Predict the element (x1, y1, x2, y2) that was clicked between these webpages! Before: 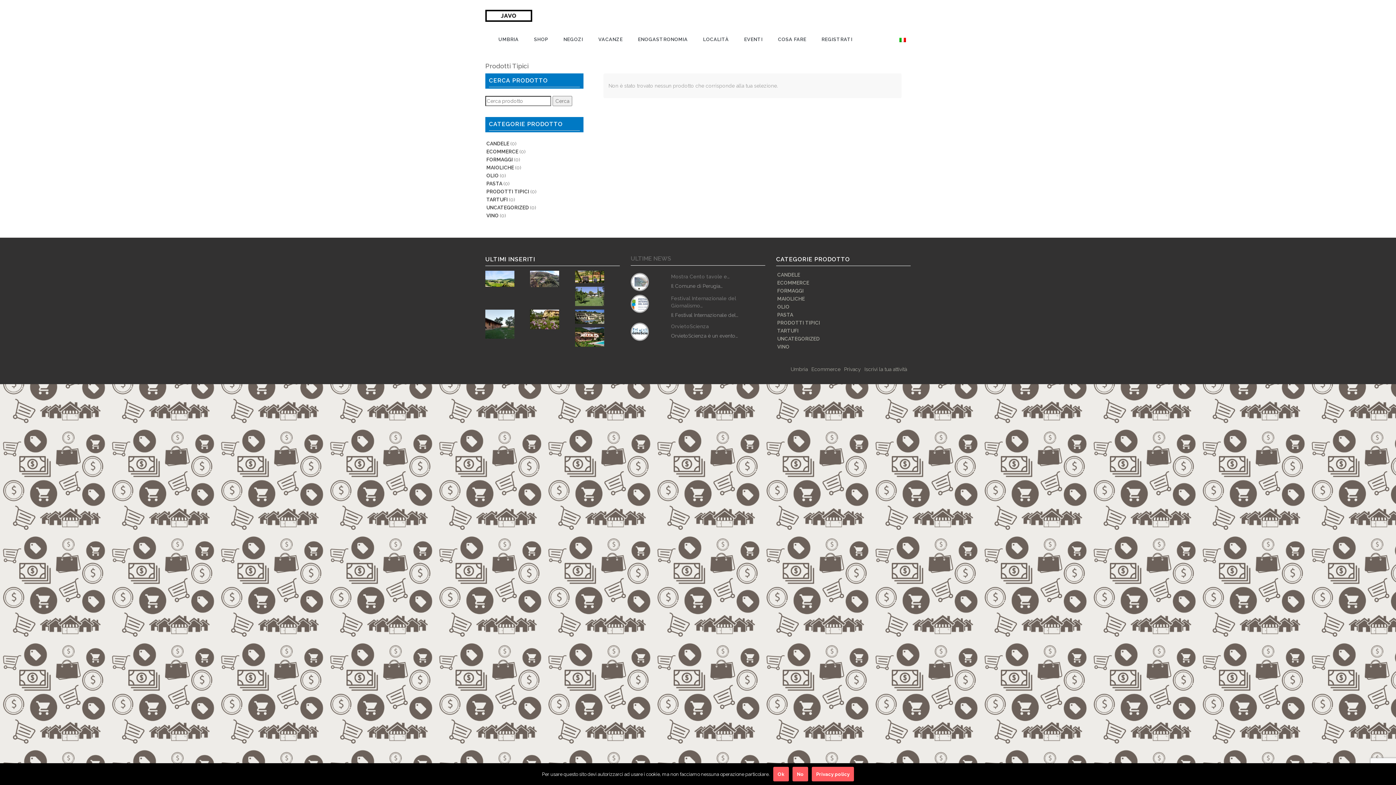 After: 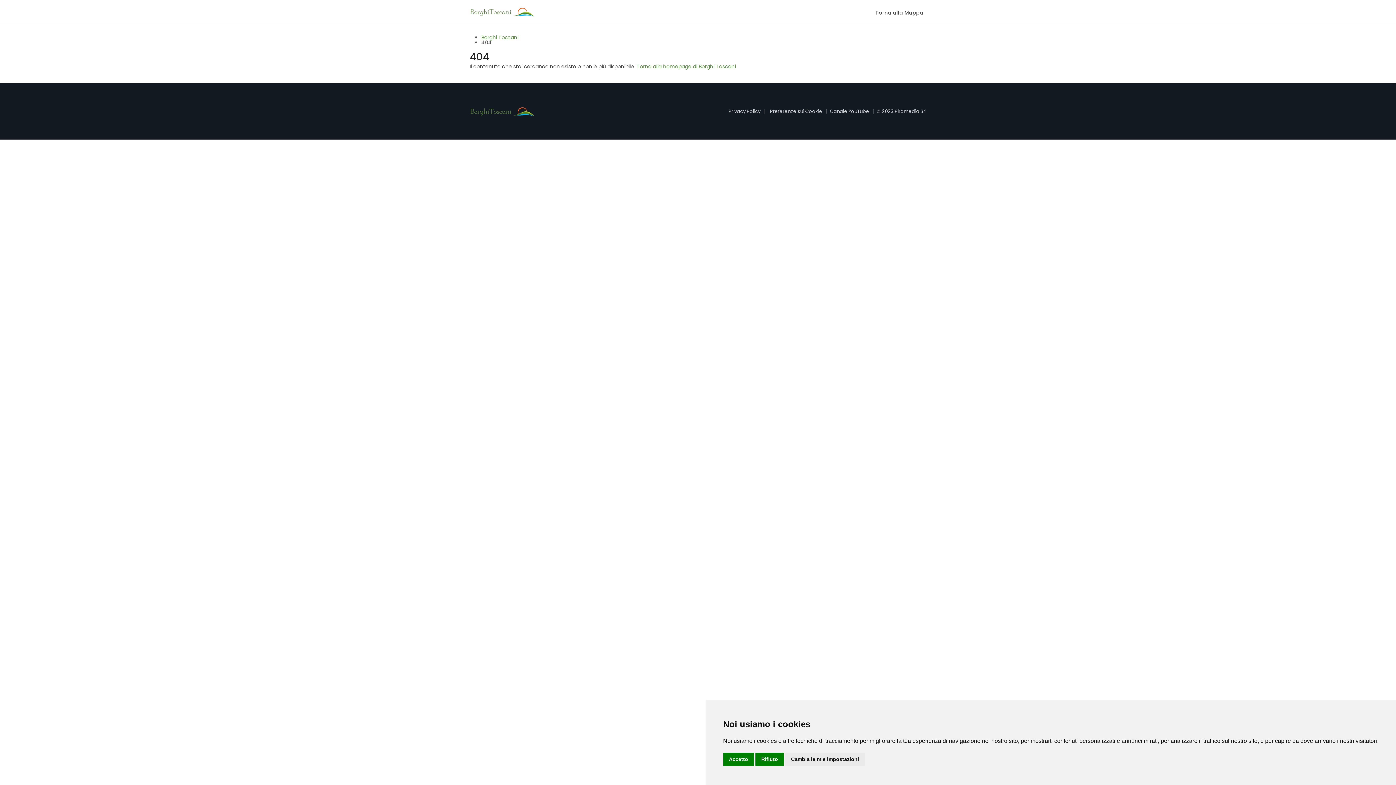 Action: label: Iscrivi la tua attività bbox: (864, 366, 907, 372)